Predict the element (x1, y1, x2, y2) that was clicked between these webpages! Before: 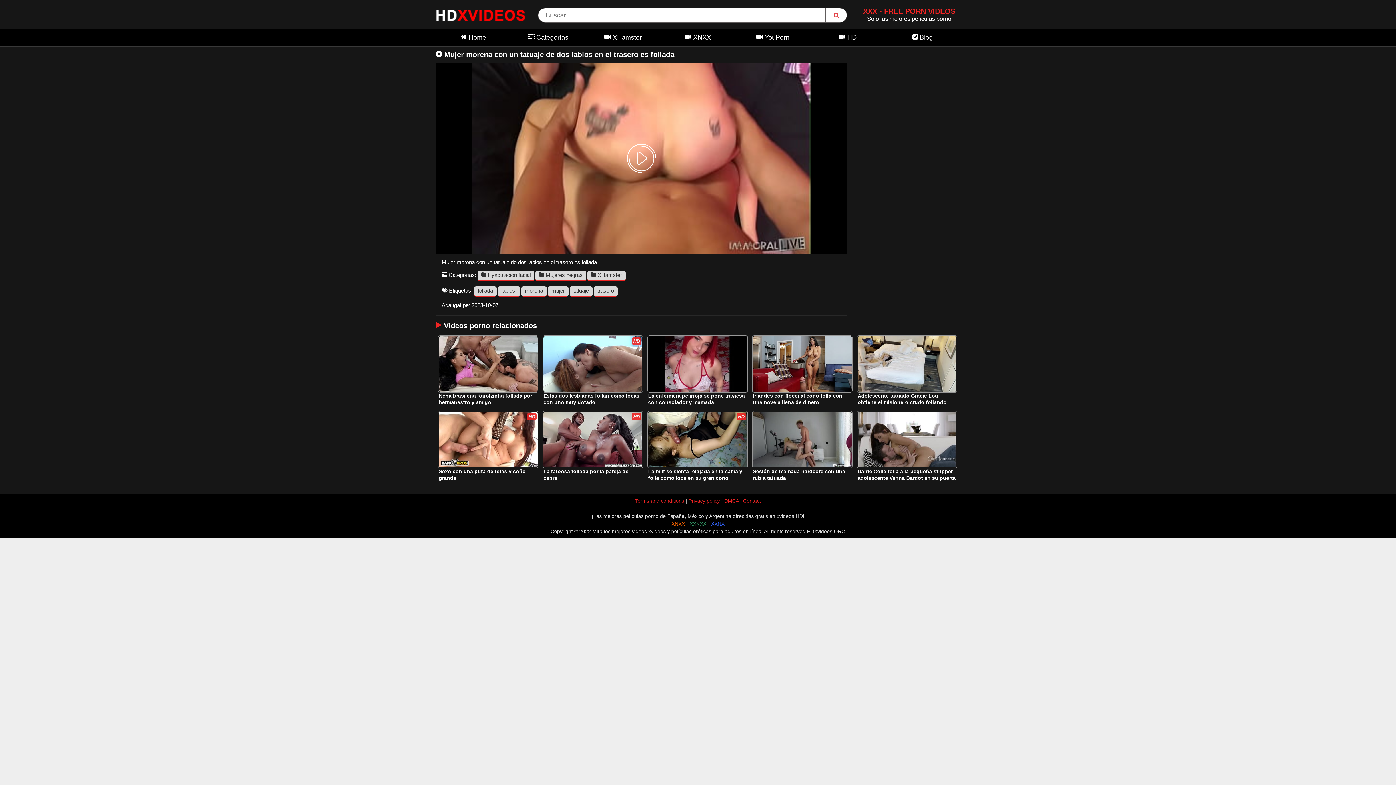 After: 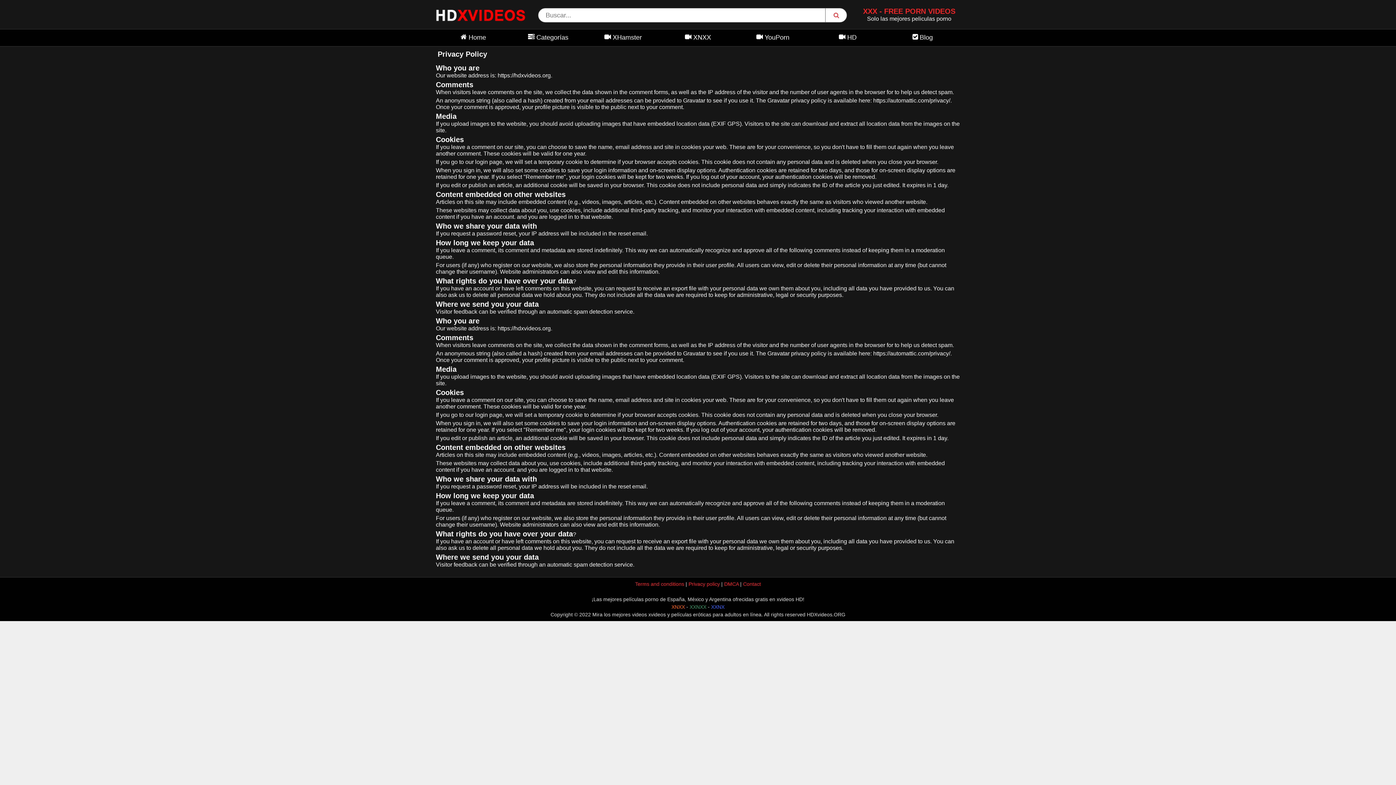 Action: label: Privacy policy bbox: (688, 498, 720, 504)